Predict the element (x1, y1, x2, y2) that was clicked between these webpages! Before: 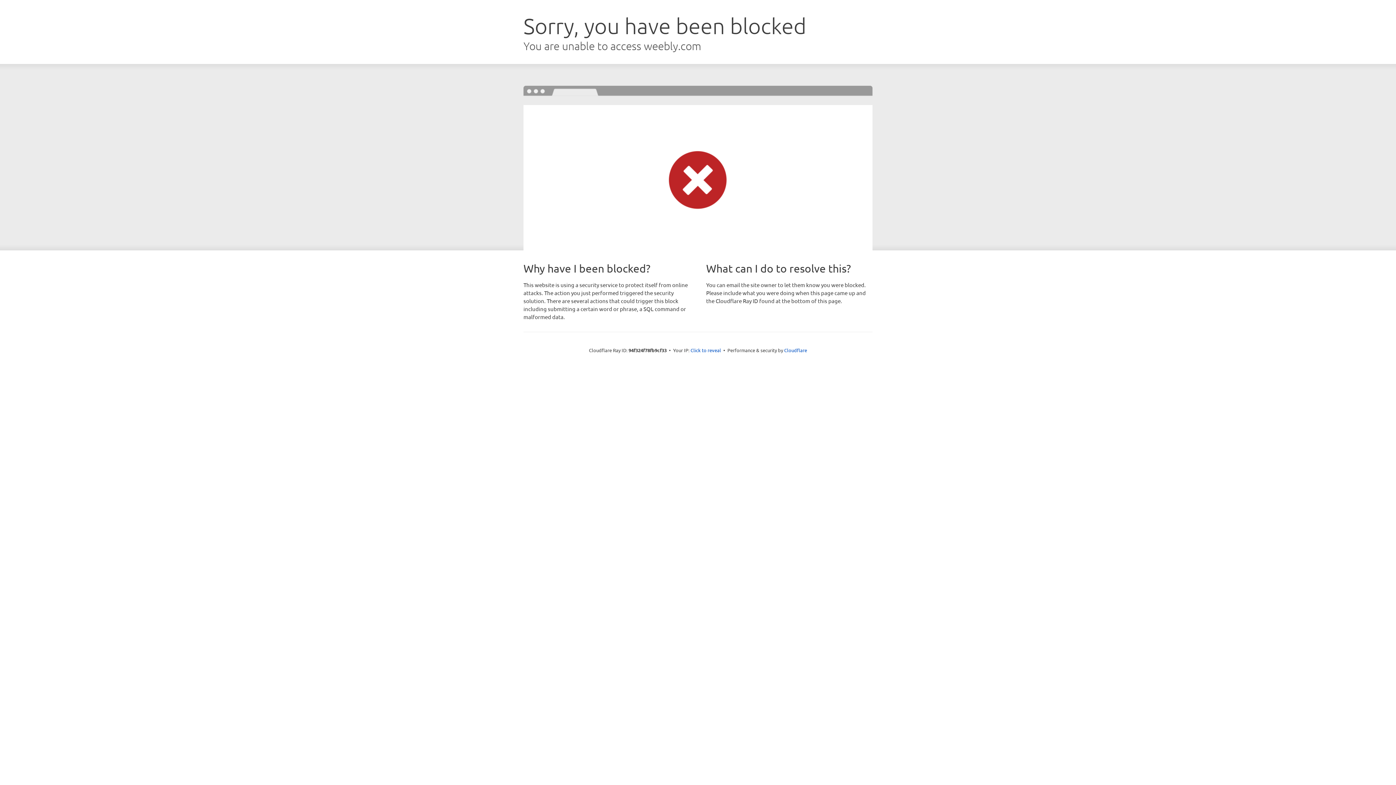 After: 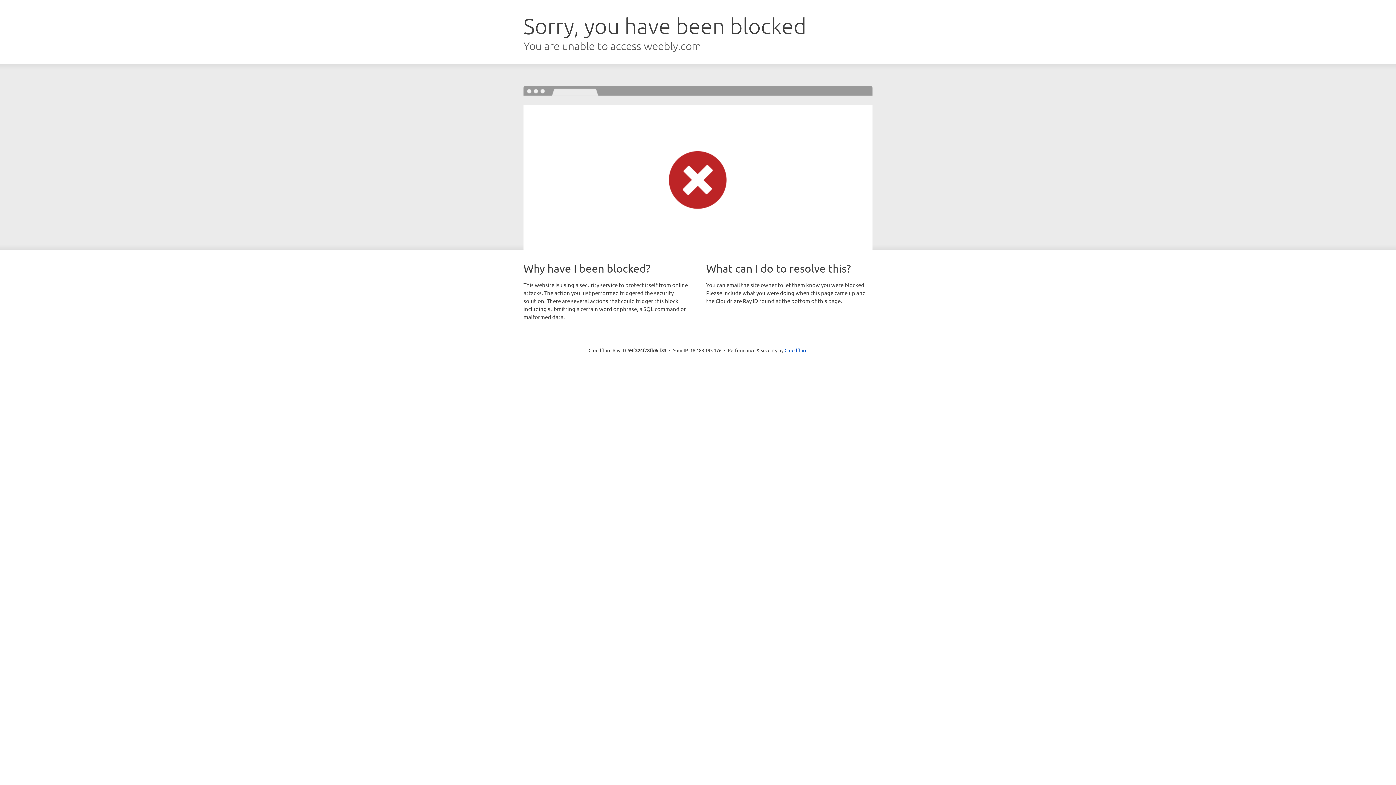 Action: label: Click to reveal bbox: (690, 346, 721, 353)